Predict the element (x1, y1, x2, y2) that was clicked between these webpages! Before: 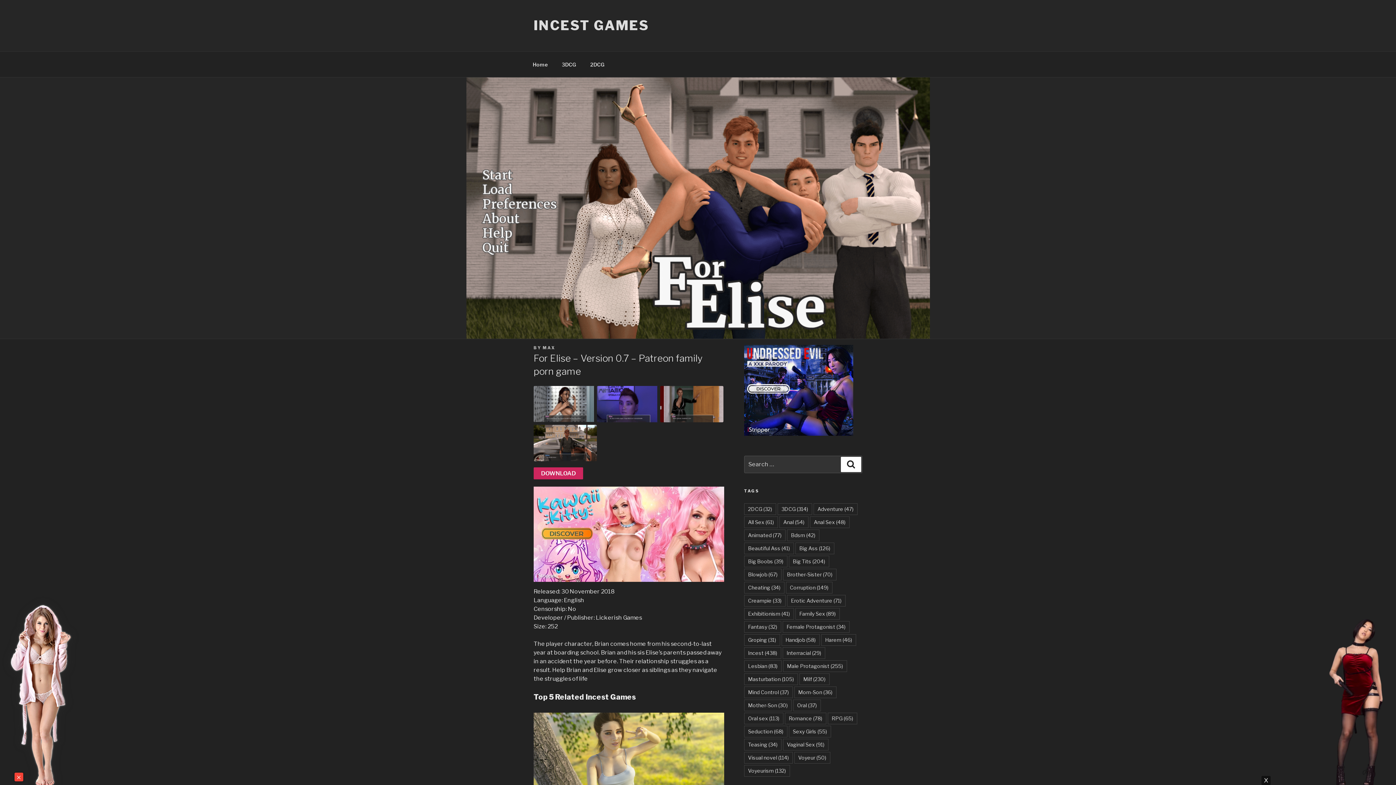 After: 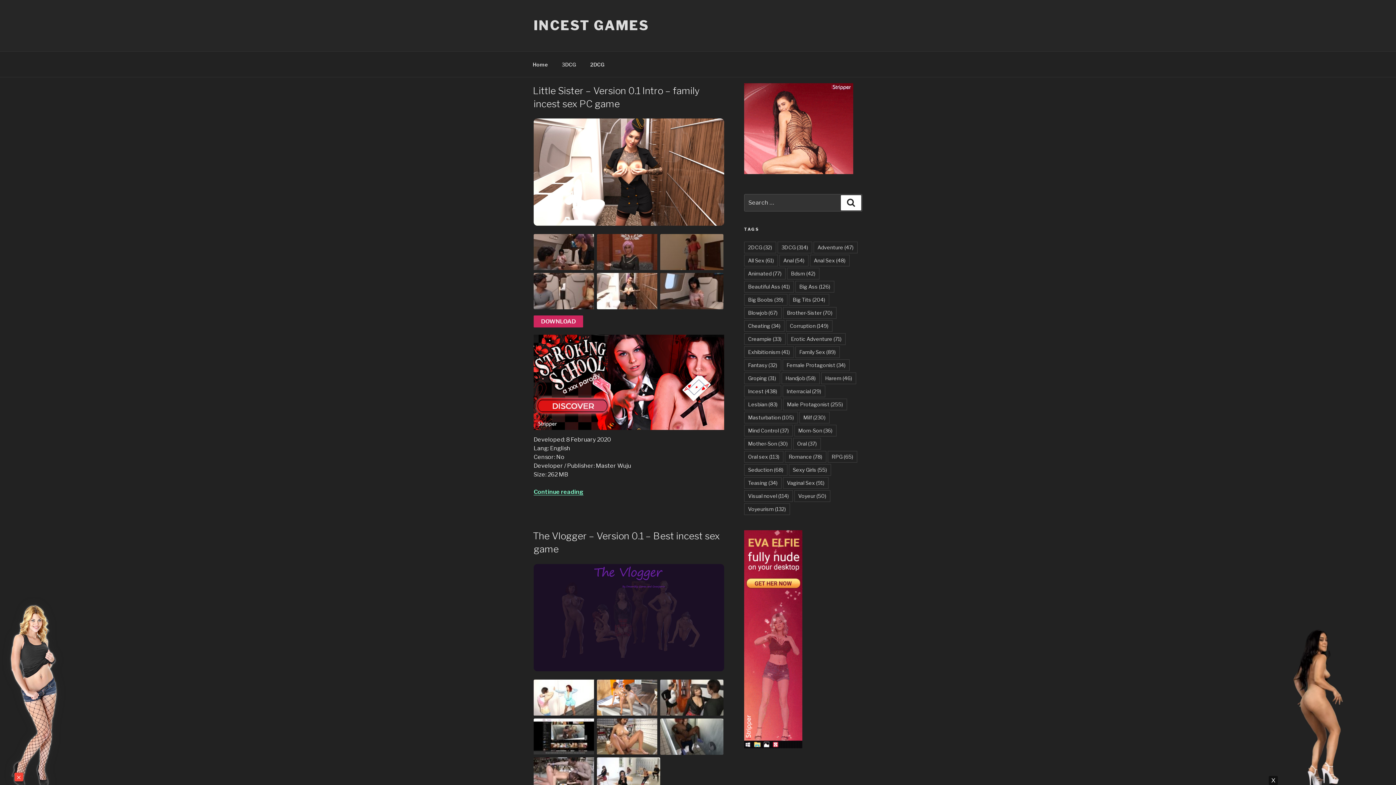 Action: bbox: (777, 503, 812, 515) label: 3DCG (314 items)